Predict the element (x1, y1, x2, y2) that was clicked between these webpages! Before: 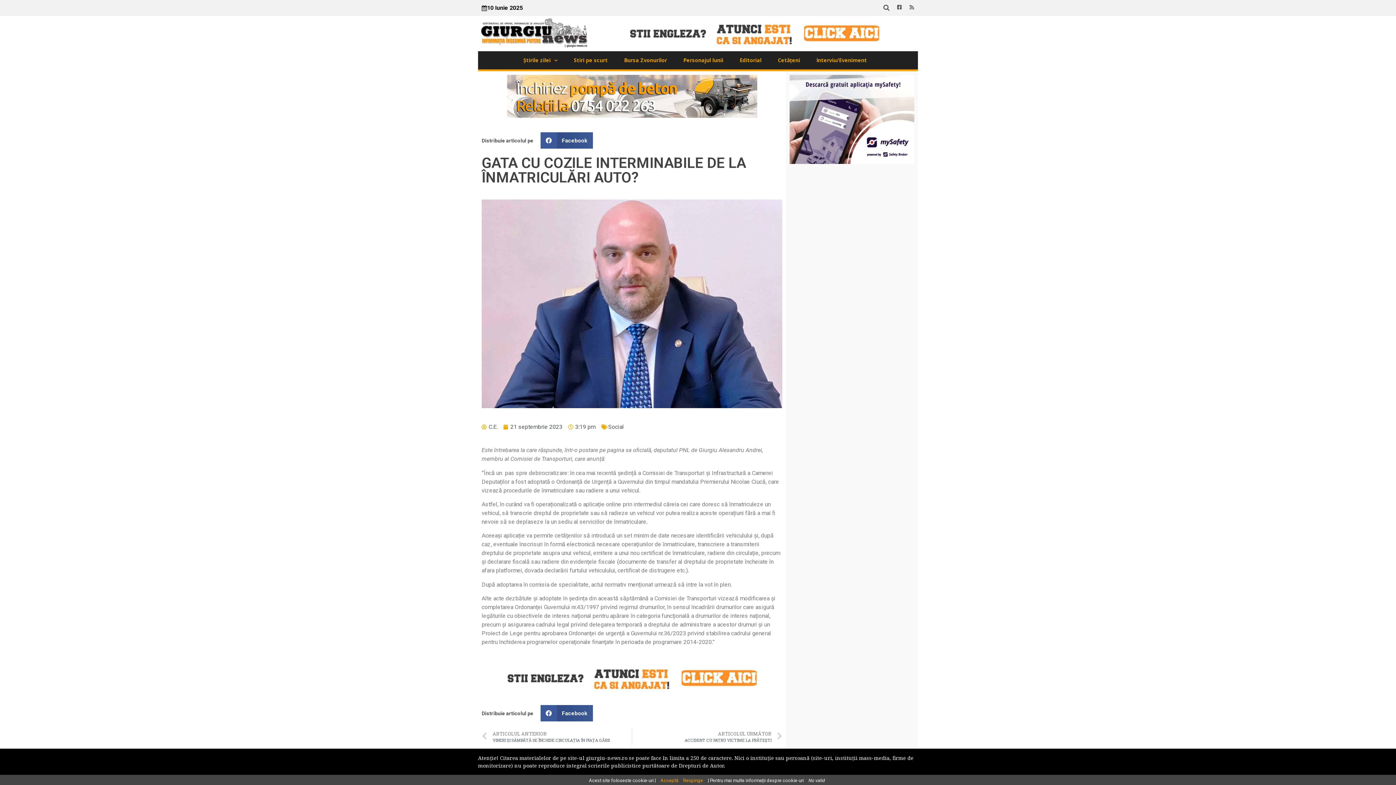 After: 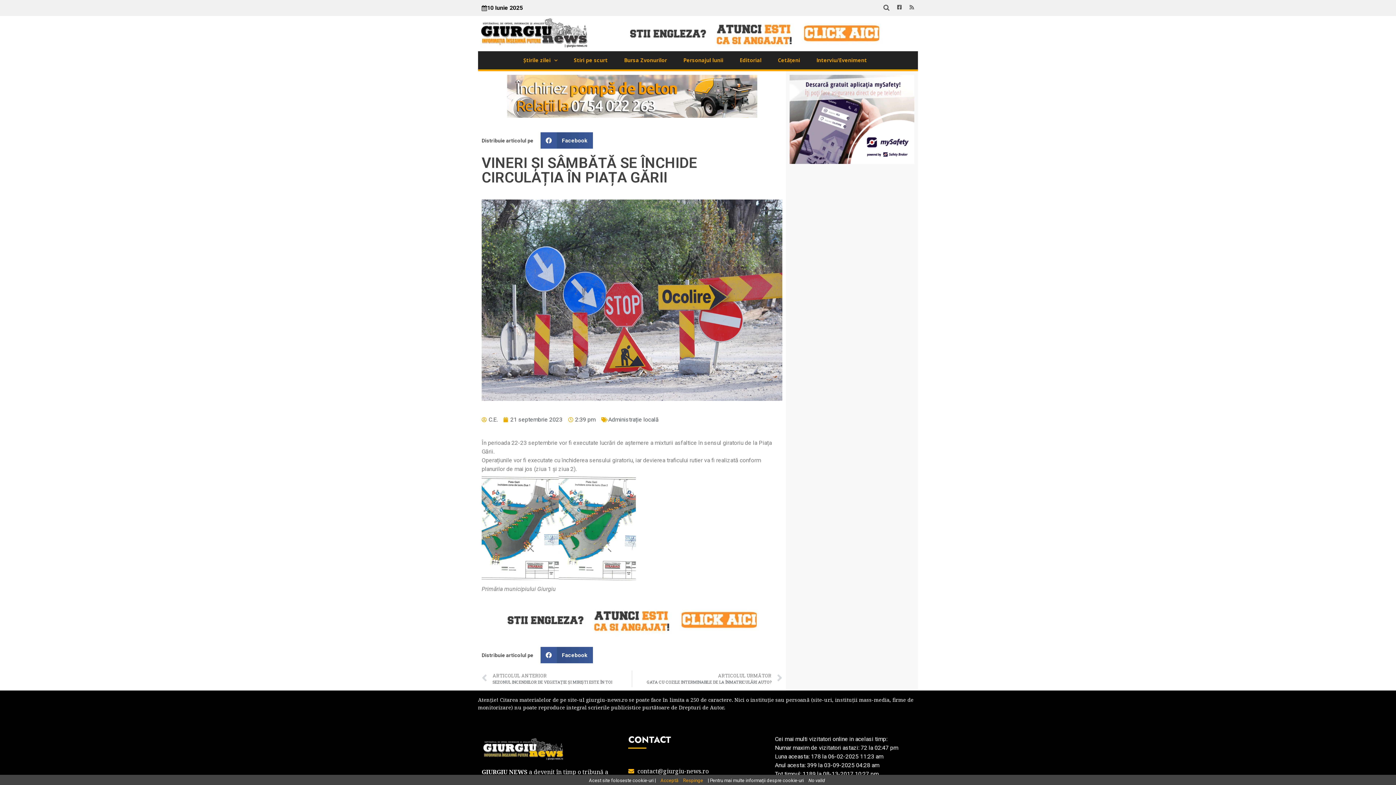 Action: bbox: (481, 729, 632, 745) label: Prev
ARTICOLUL ANTERIOR
VINERI ȘI SÂMBĂTĂ SE ÎNCHIDE CIRCULAȚIA ÎN PIAȚA GĂRII